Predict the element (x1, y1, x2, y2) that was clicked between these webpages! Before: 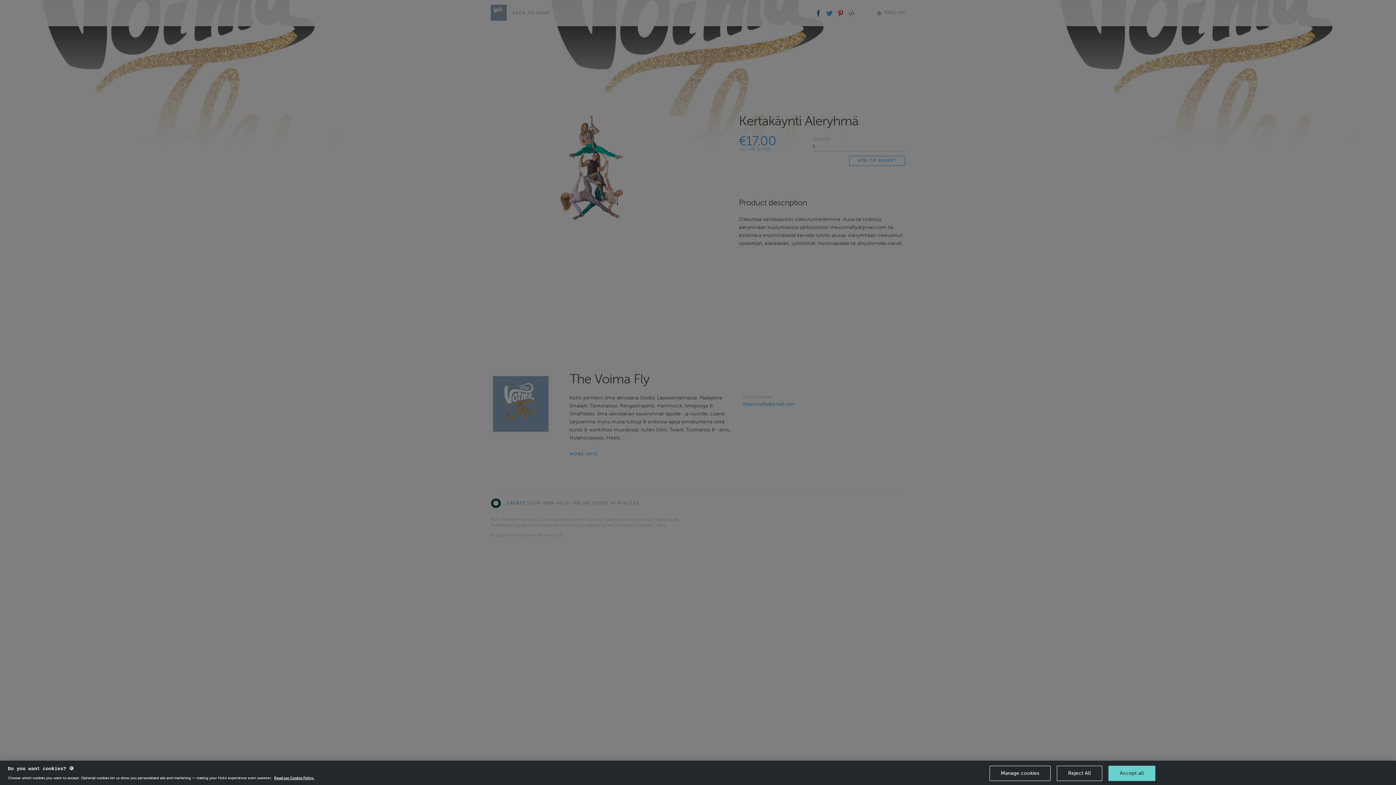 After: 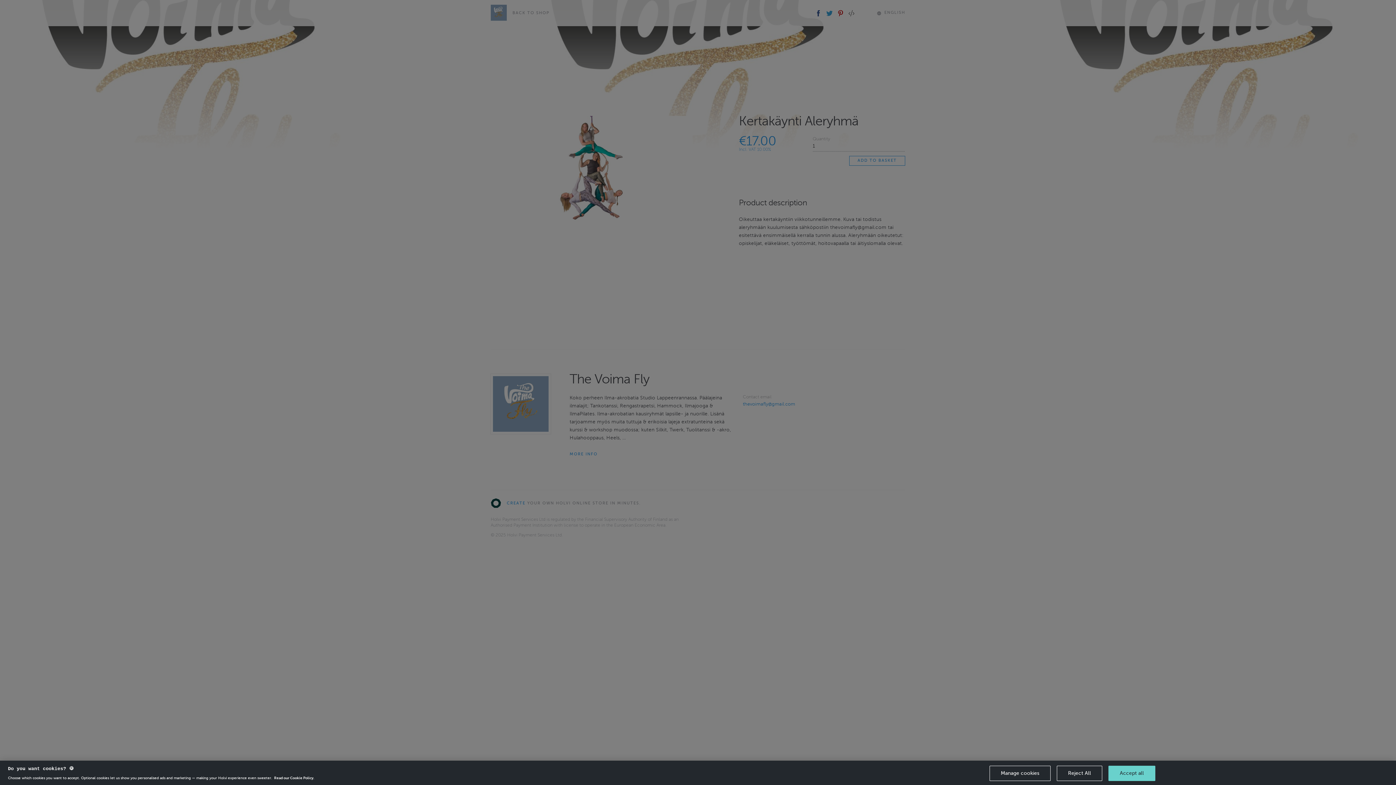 Action: label: More information about your privacy, opens in a new tab bbox: (274, 776, 314, 780)